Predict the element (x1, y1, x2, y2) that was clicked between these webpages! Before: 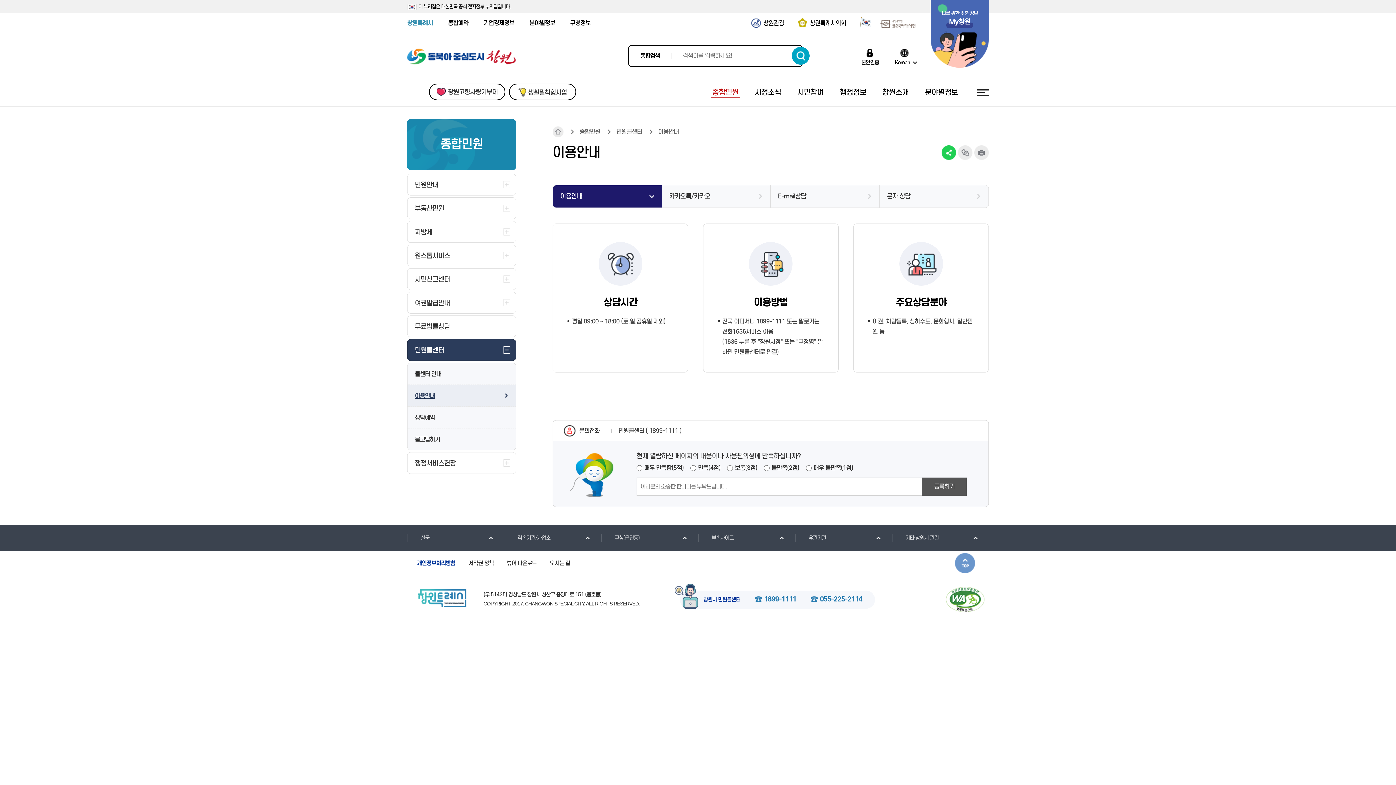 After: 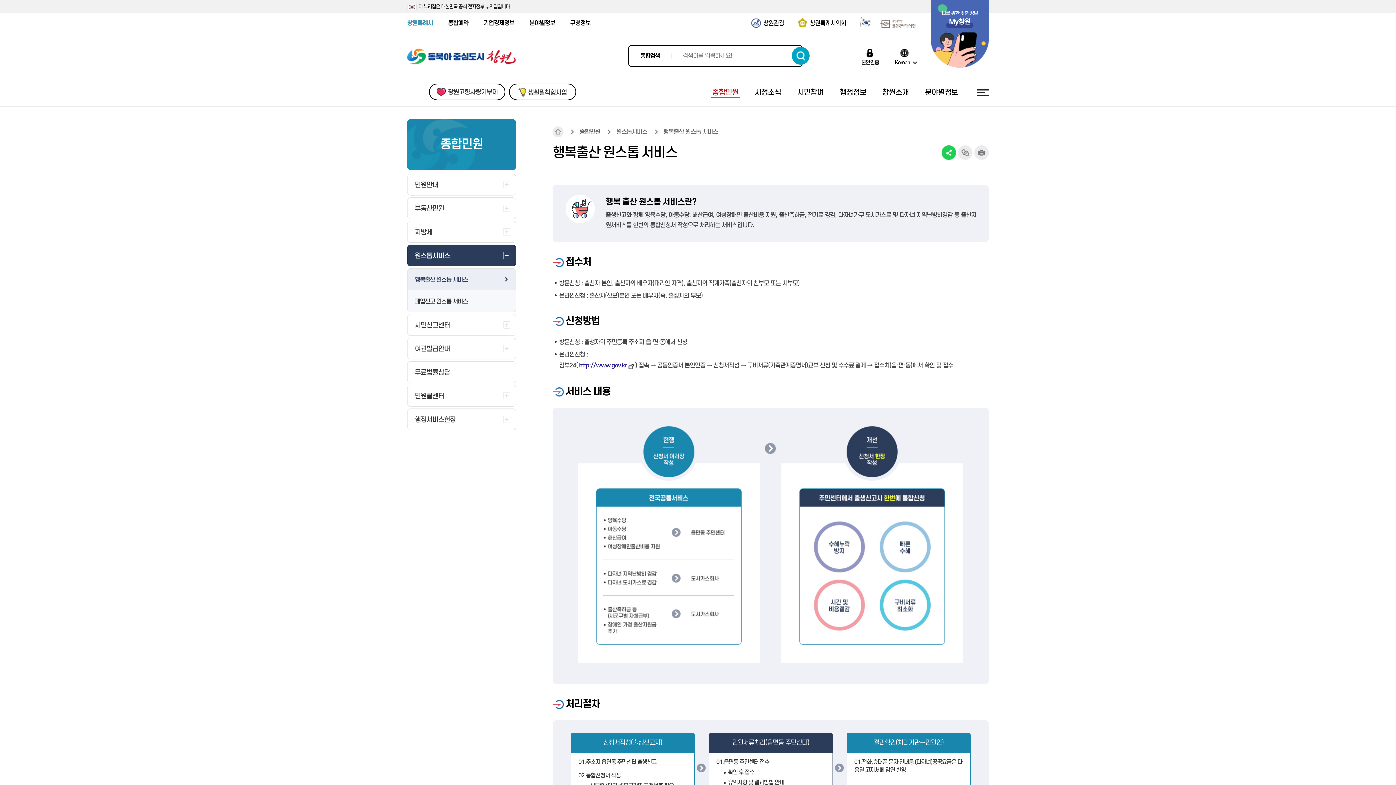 Action: label: 원스톱서비스 bbox: (407, 244, 516, 266)